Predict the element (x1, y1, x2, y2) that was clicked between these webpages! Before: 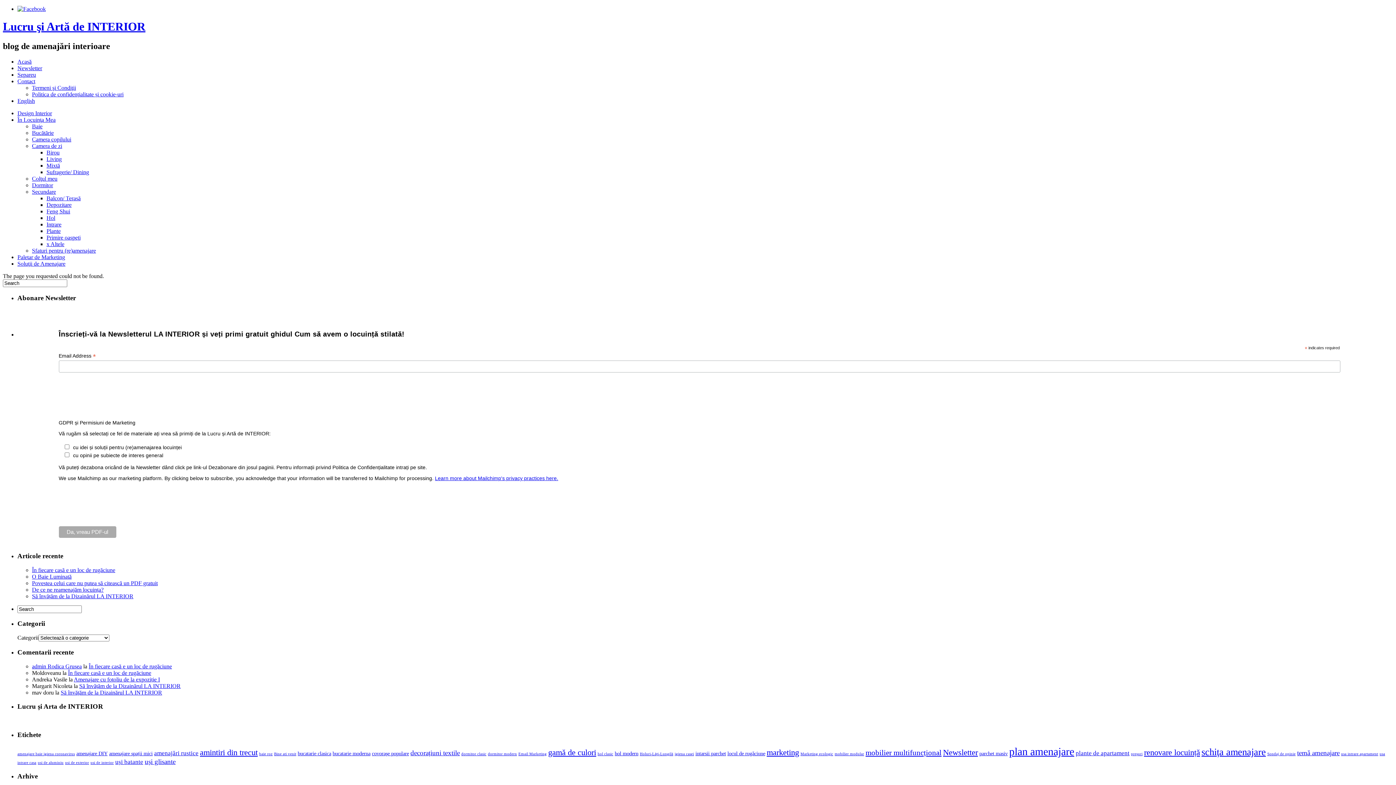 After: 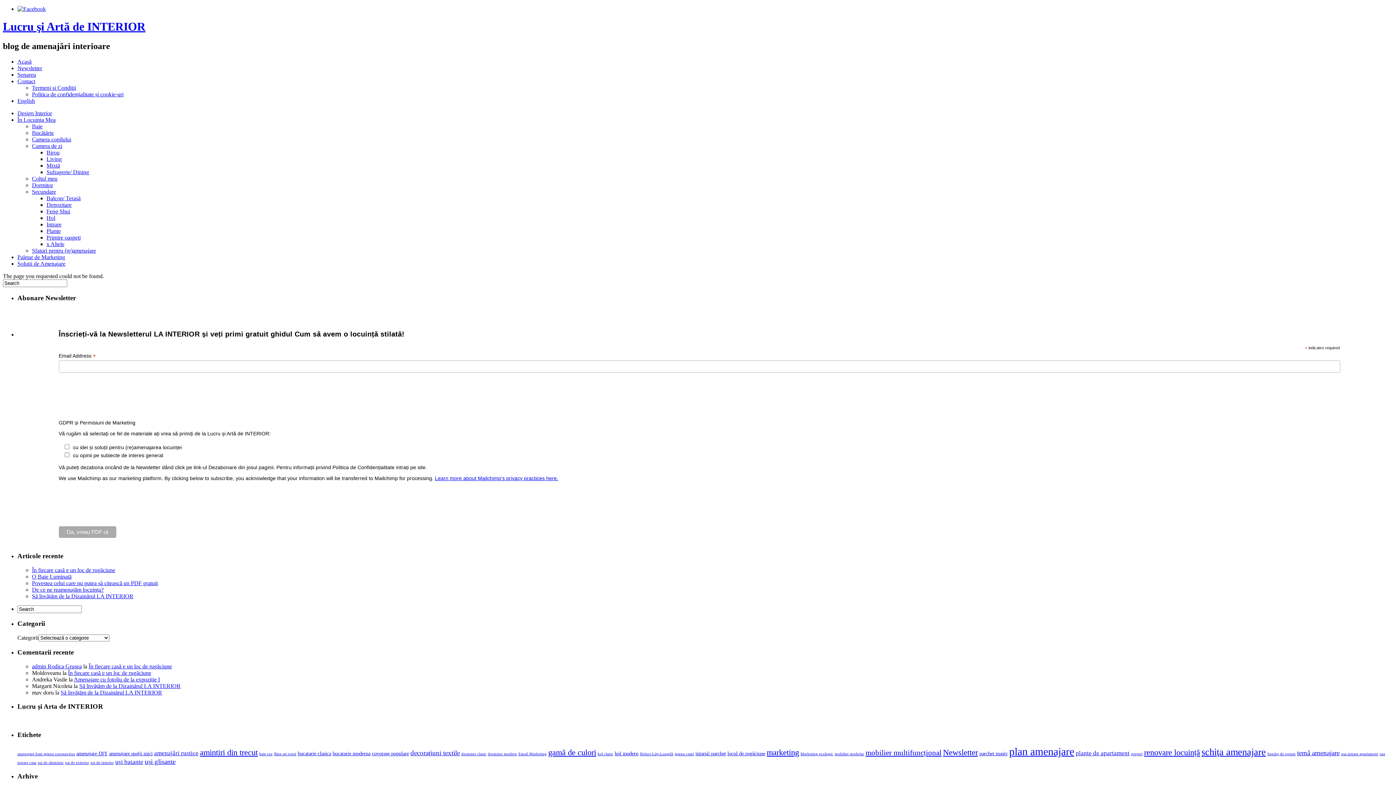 Action: label: Learn more about Mailchimp's privacy practices here. bbox: (435, 475, 558, 481)